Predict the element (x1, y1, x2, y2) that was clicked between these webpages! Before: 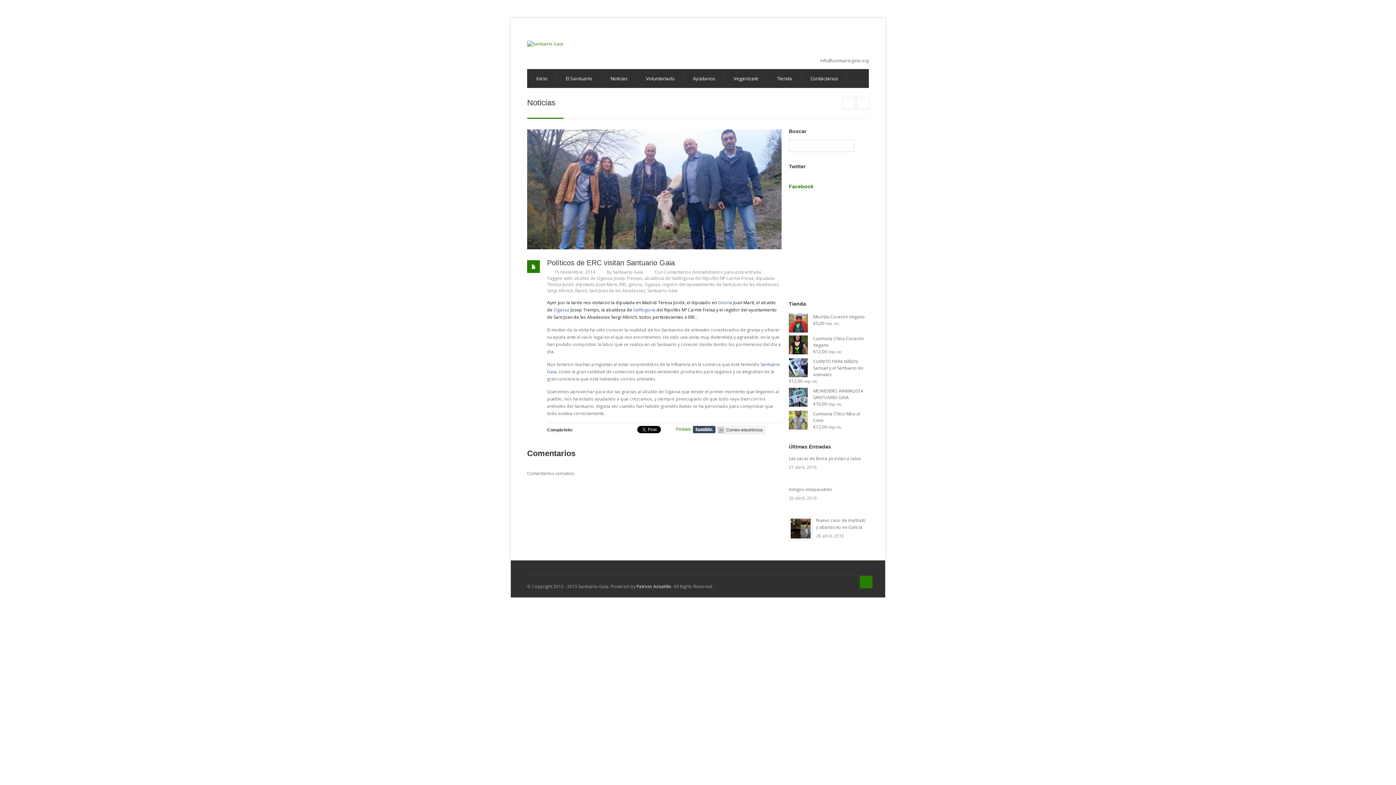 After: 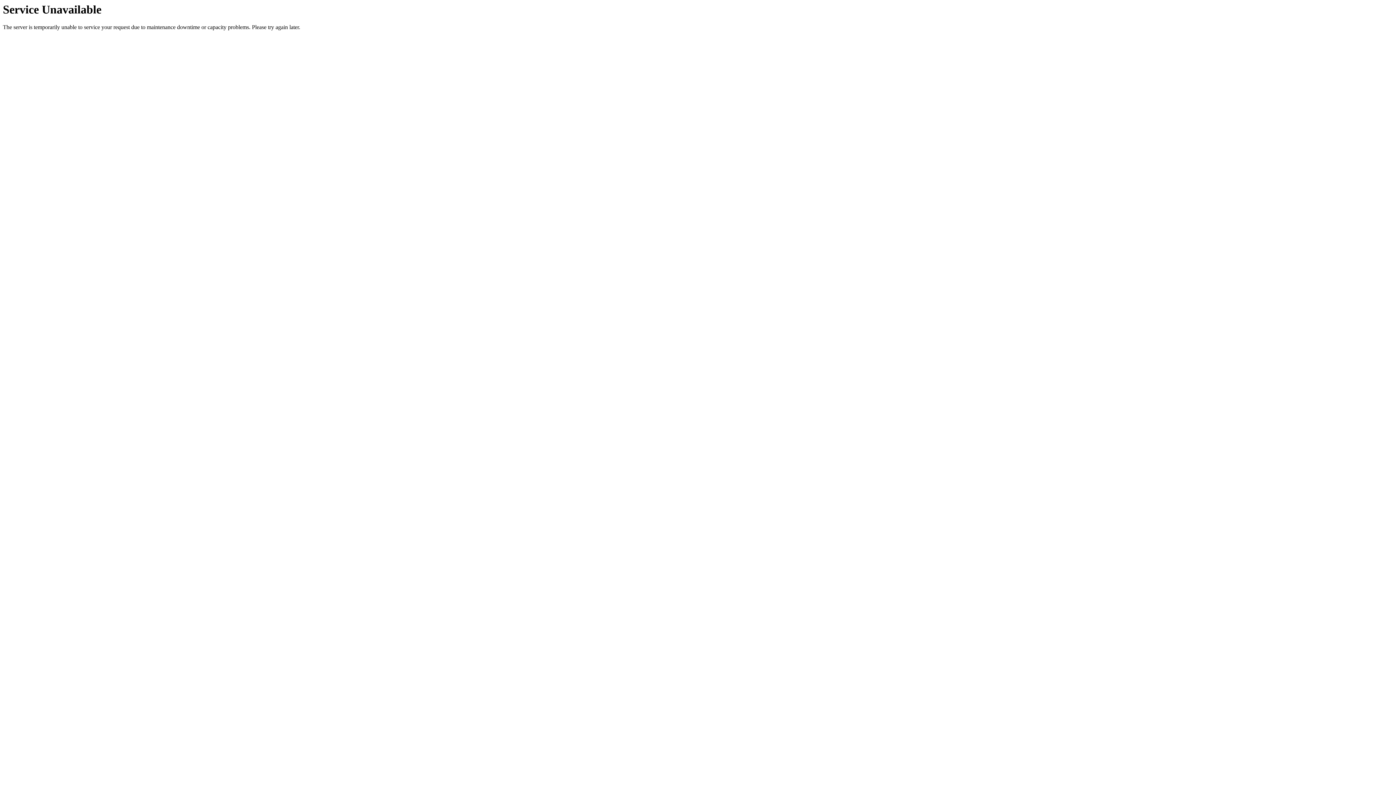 Action: bbox: (556, 69, 601, 88) label: El Santuario